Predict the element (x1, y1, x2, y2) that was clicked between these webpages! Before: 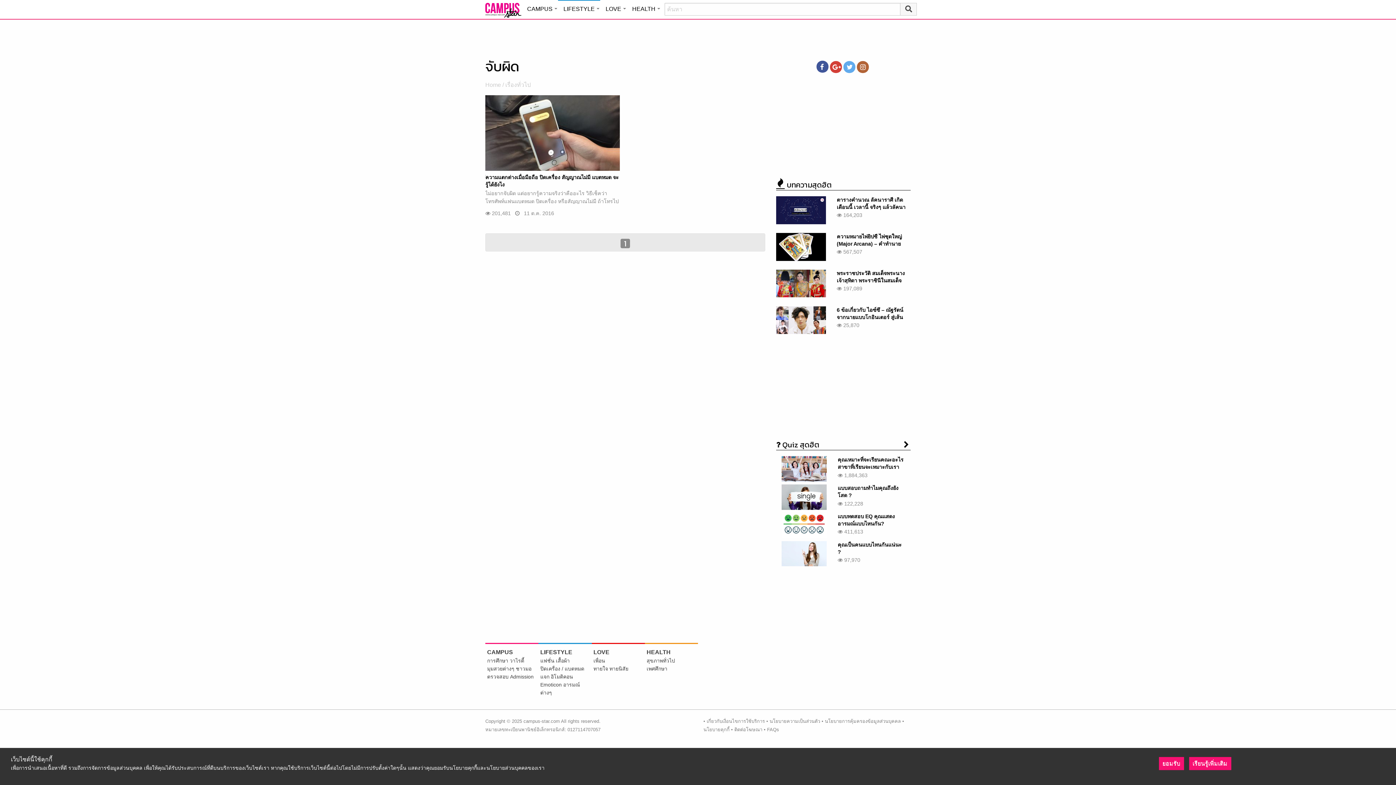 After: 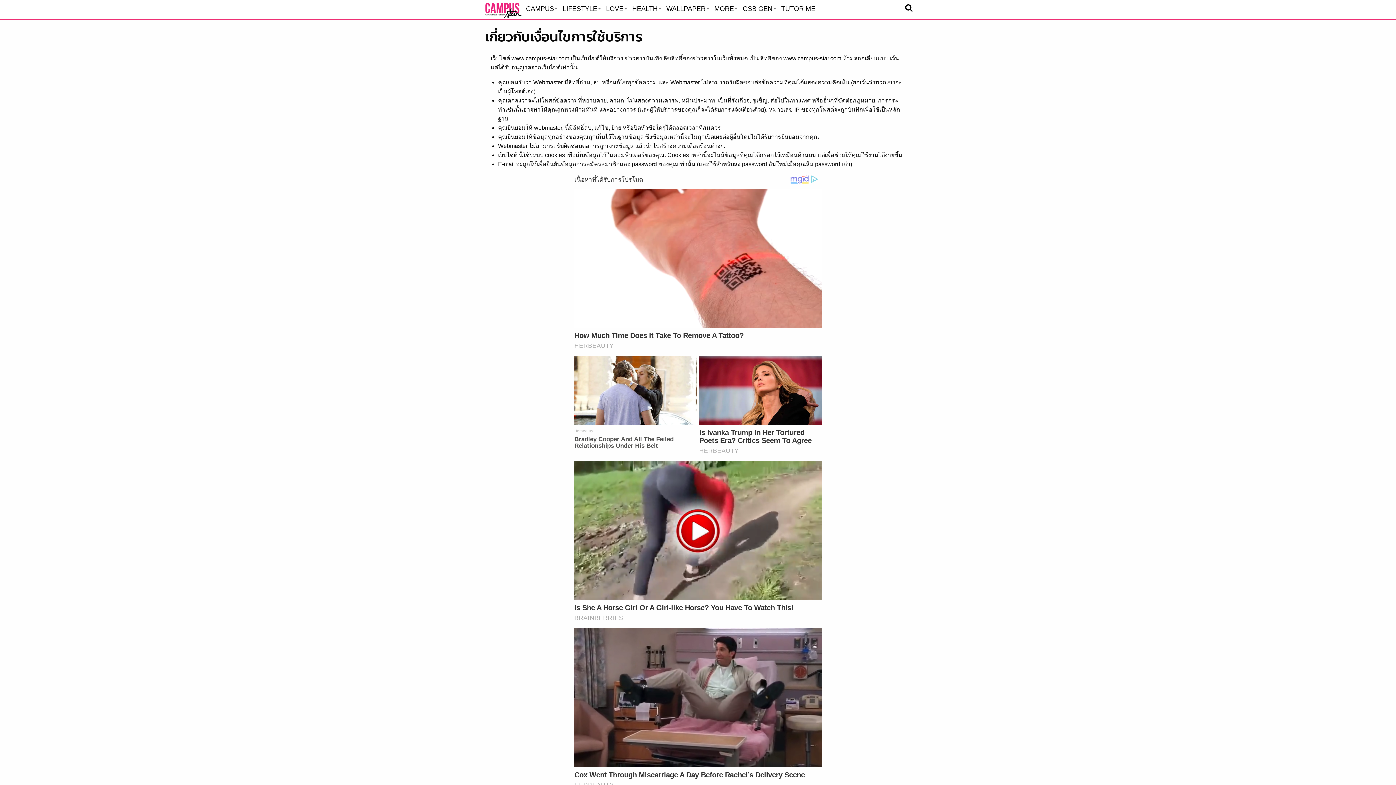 Action: bbox: (706, 718, 765, 724) label: เกี่ยวกับเงื่อนไขการใช้บริการ